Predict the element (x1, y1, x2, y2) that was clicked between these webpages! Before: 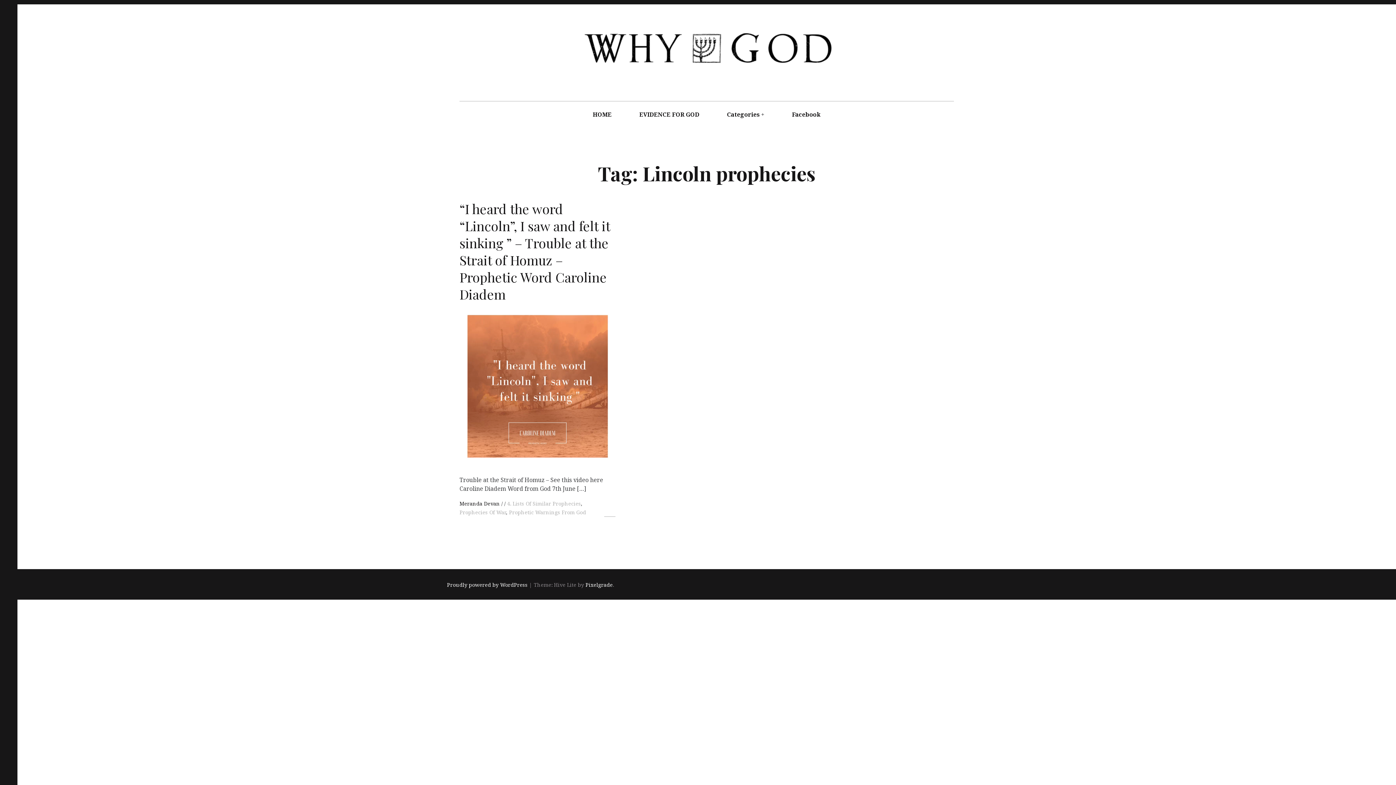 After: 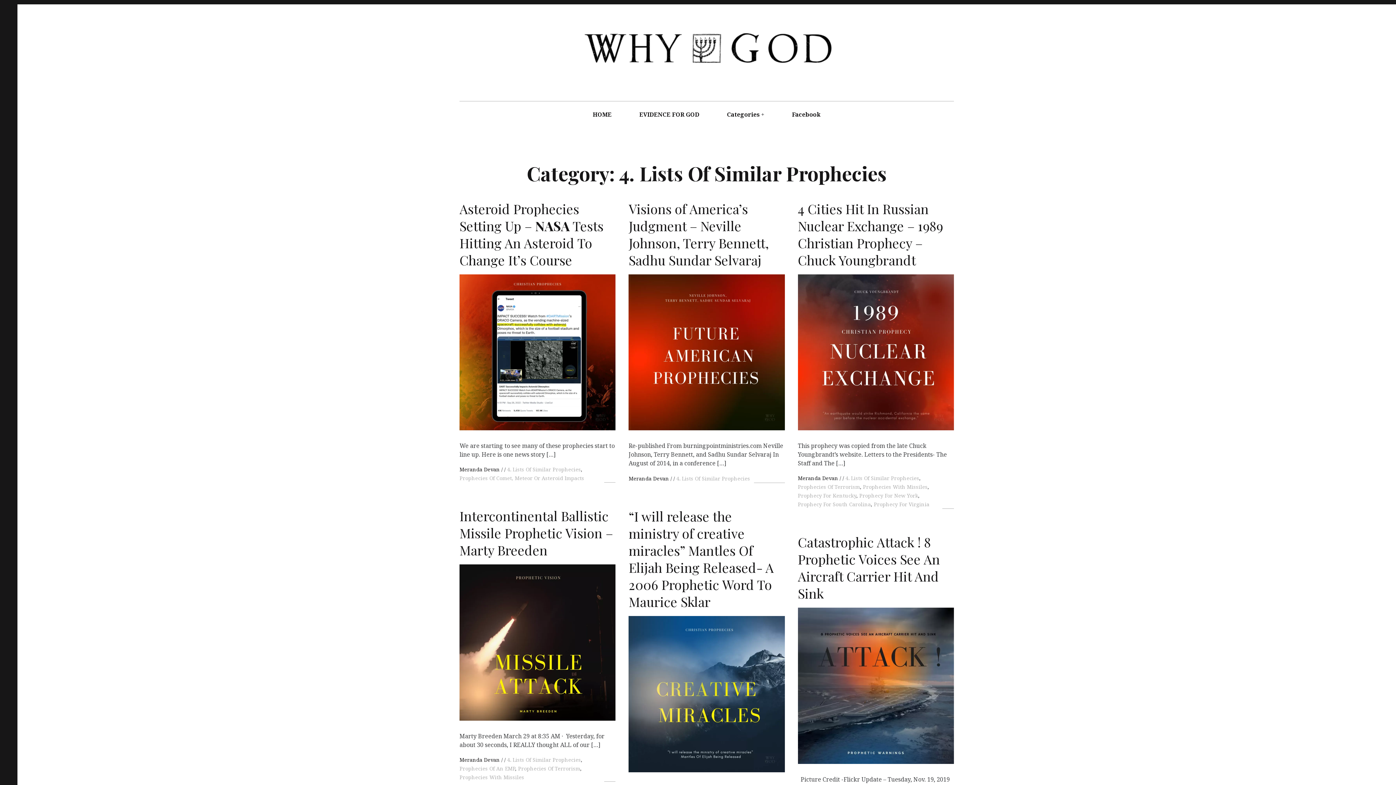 Action: bbox: (507, 500, 581, 507) label: 4. Lists Of Similar Prophecies